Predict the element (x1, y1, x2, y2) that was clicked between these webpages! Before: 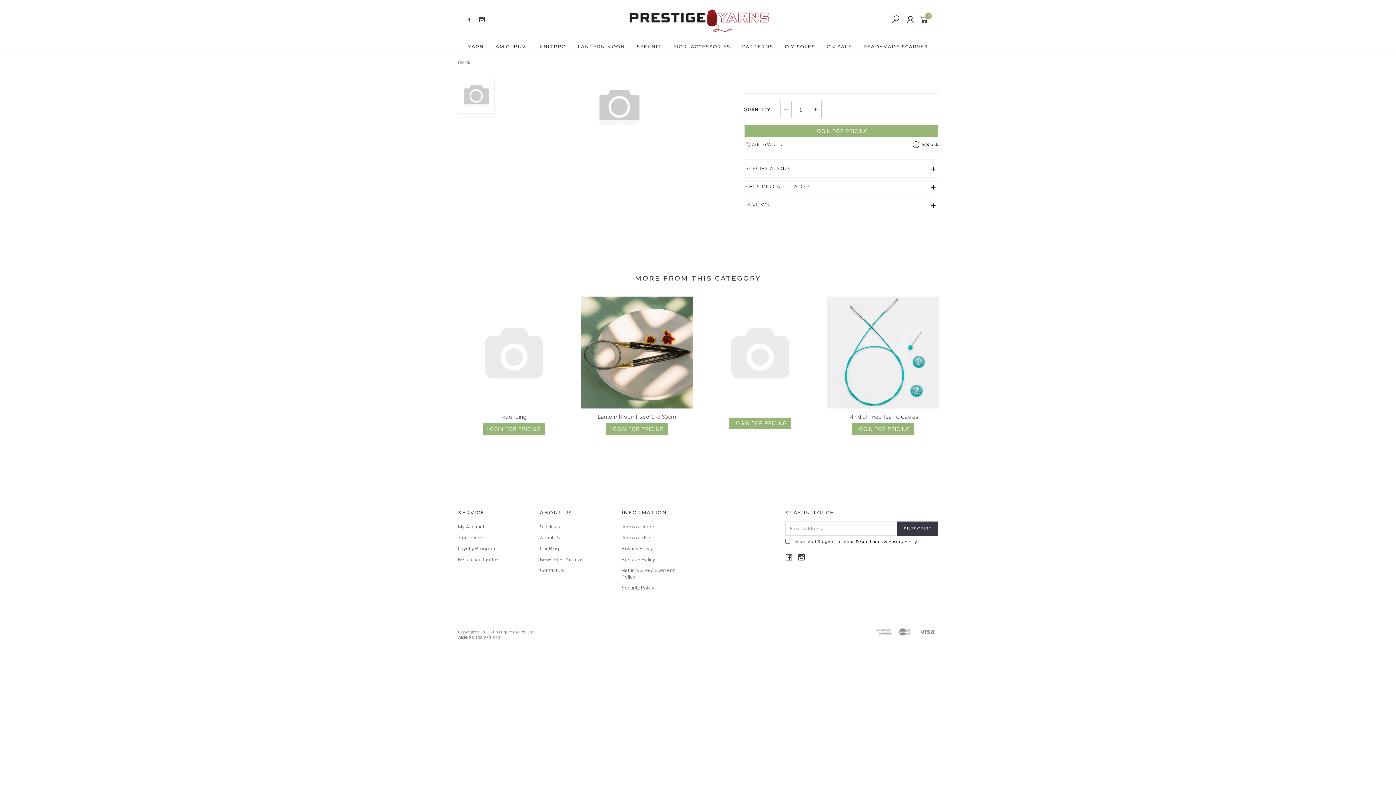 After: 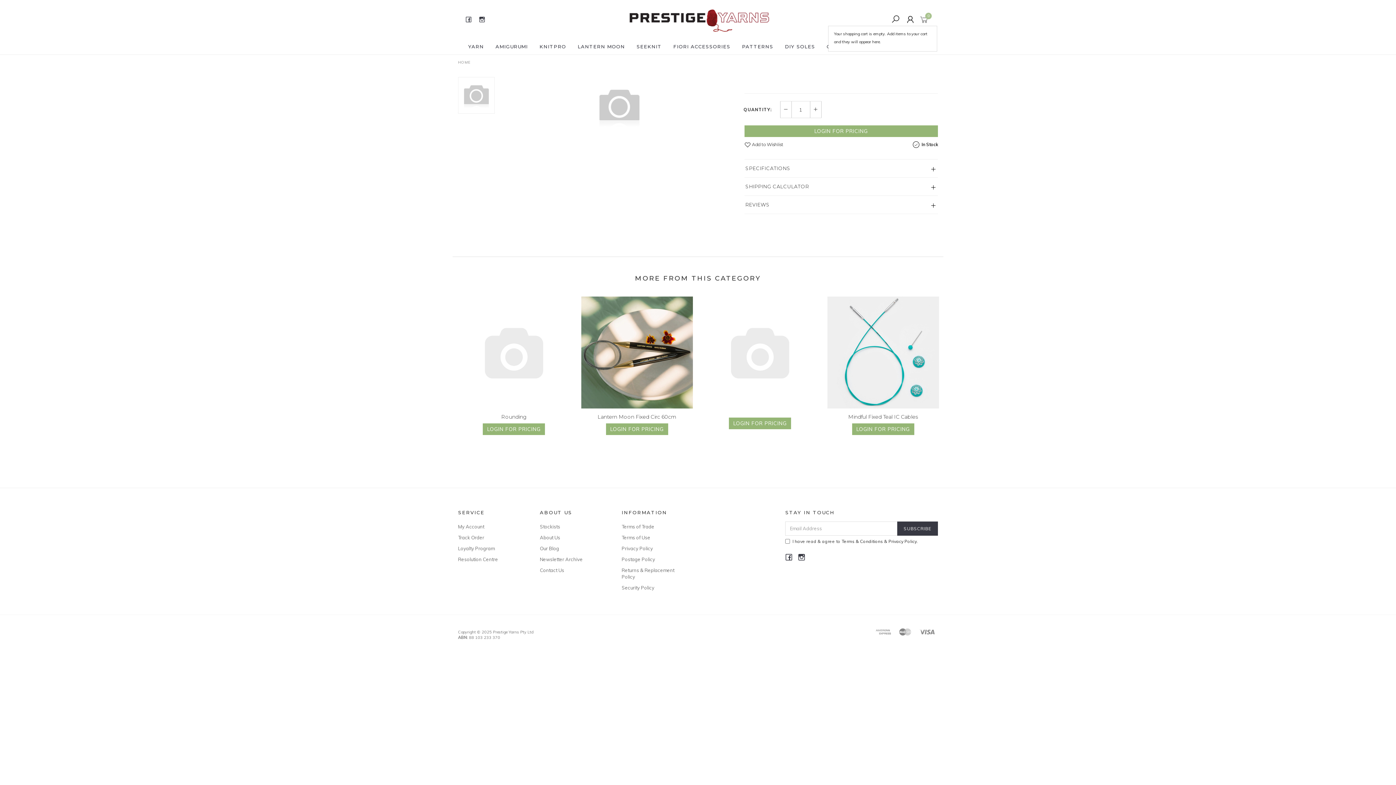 Action: bbox: (919, 15, 932, 22) label:  0